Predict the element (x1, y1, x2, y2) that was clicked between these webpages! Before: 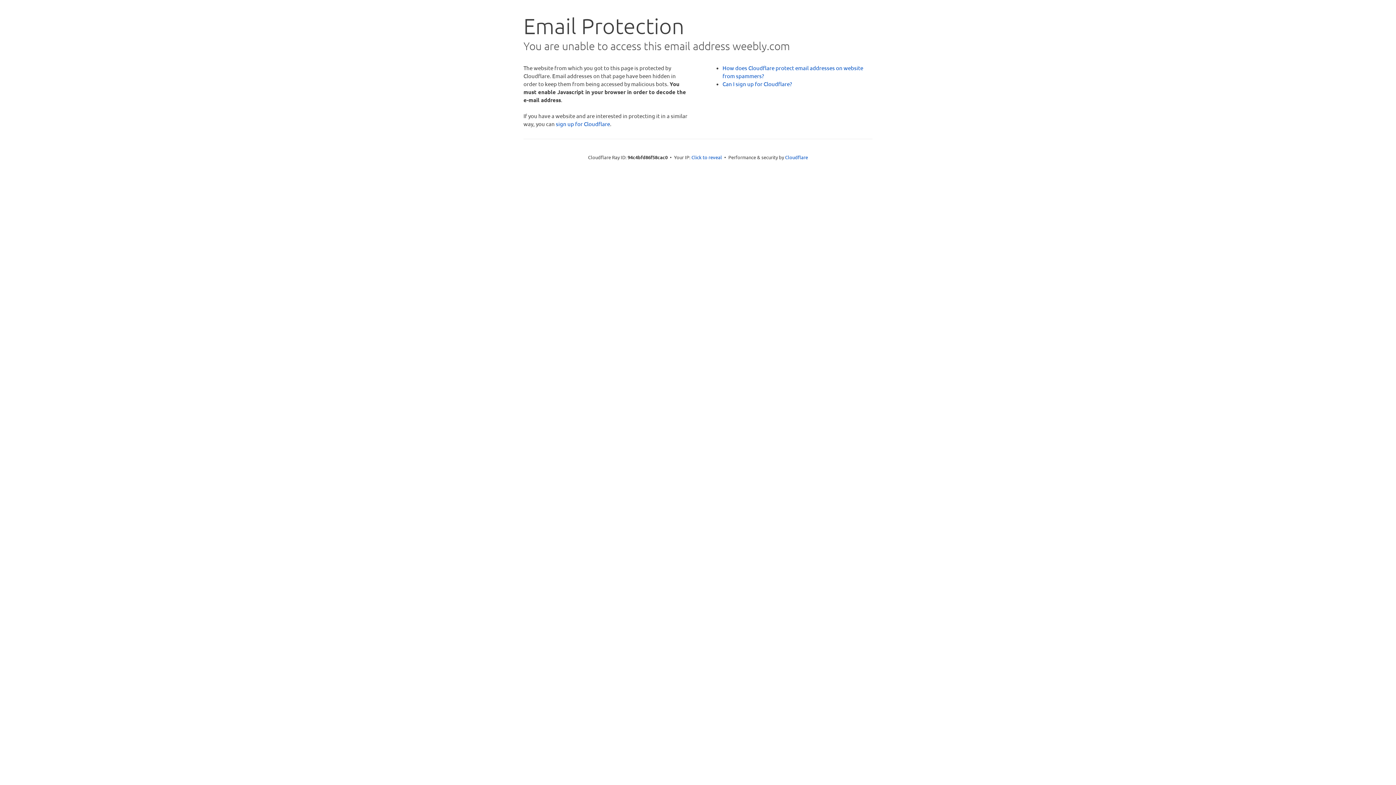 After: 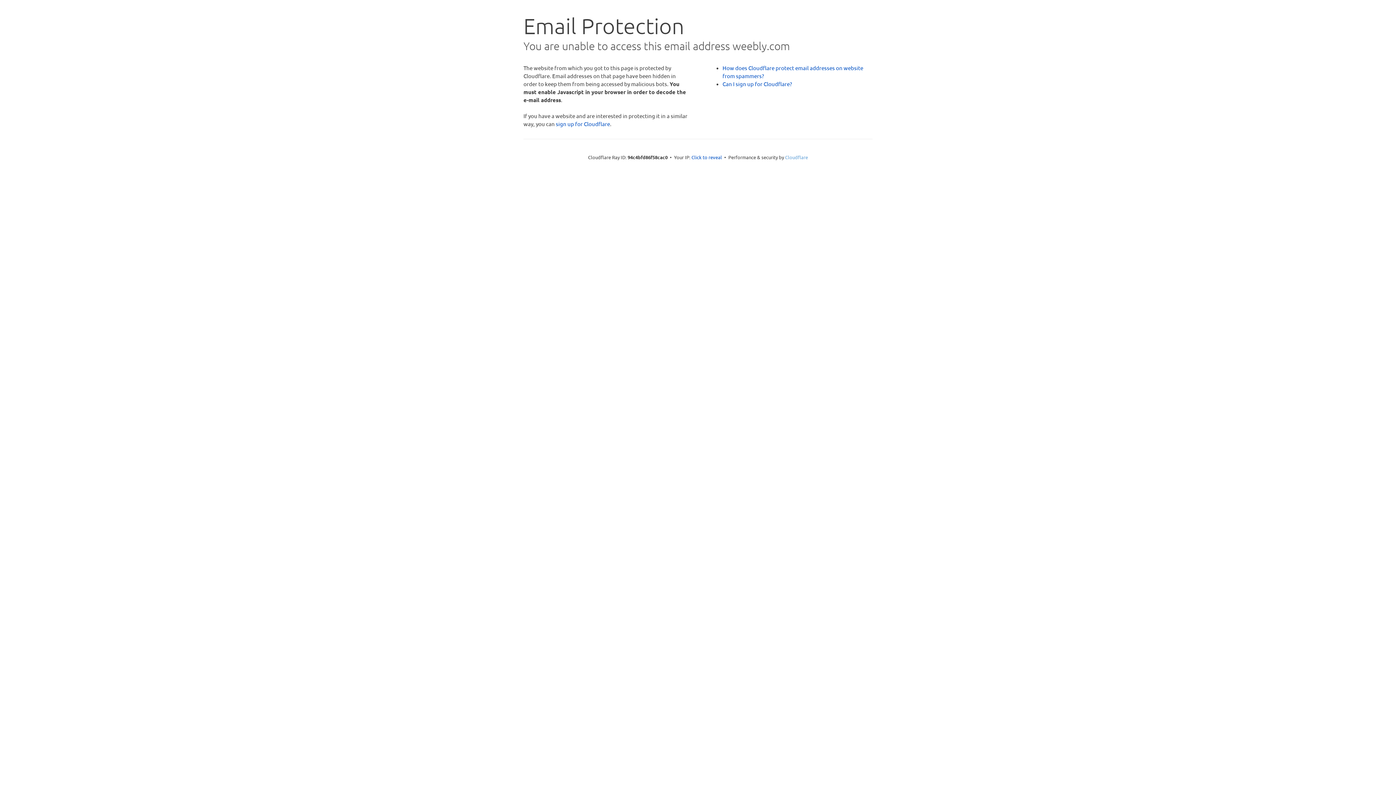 Action: bbox: (785, 154, 808, 160) label: Cloudflare